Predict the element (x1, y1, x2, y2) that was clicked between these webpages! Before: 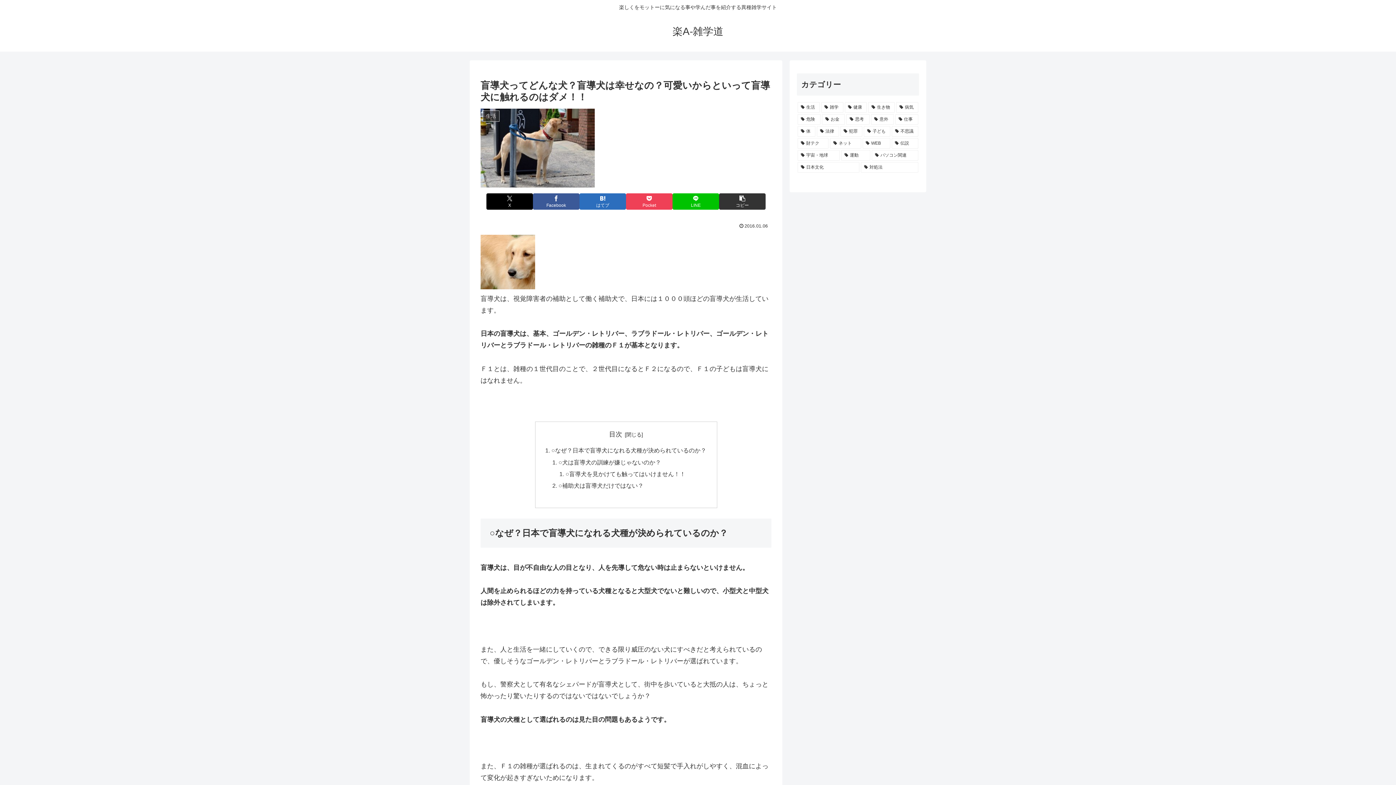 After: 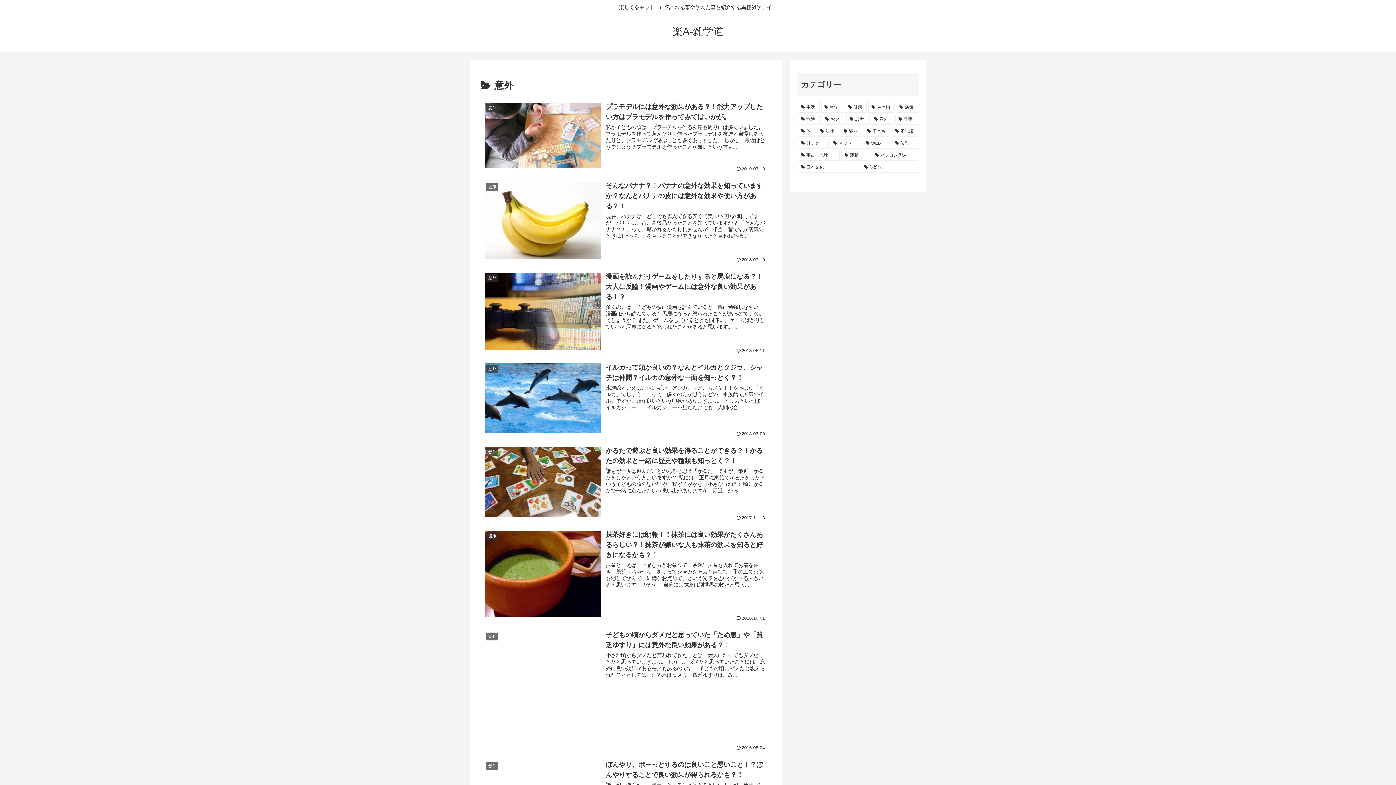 Action: bbox: (871, 114, 894, 124) label: 意外 (17個の項目)